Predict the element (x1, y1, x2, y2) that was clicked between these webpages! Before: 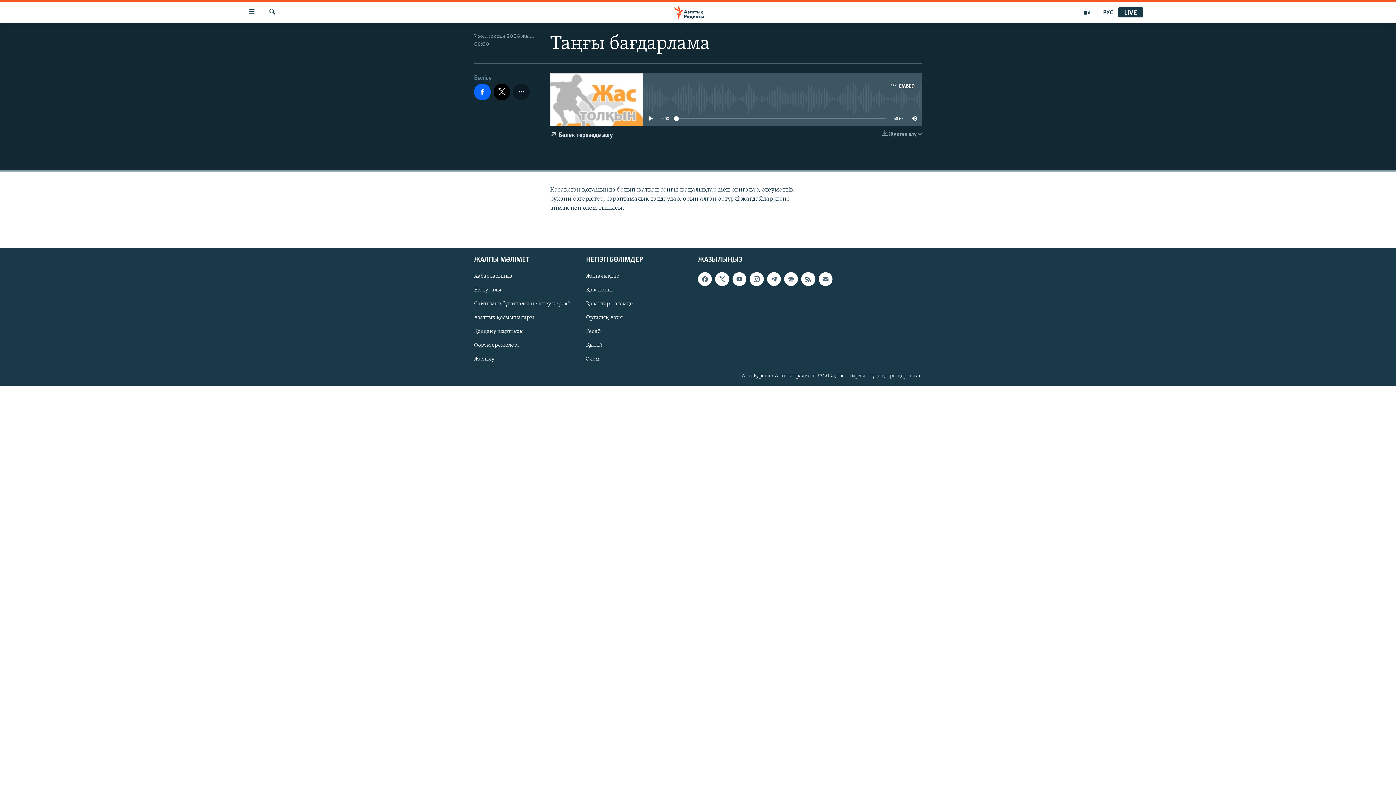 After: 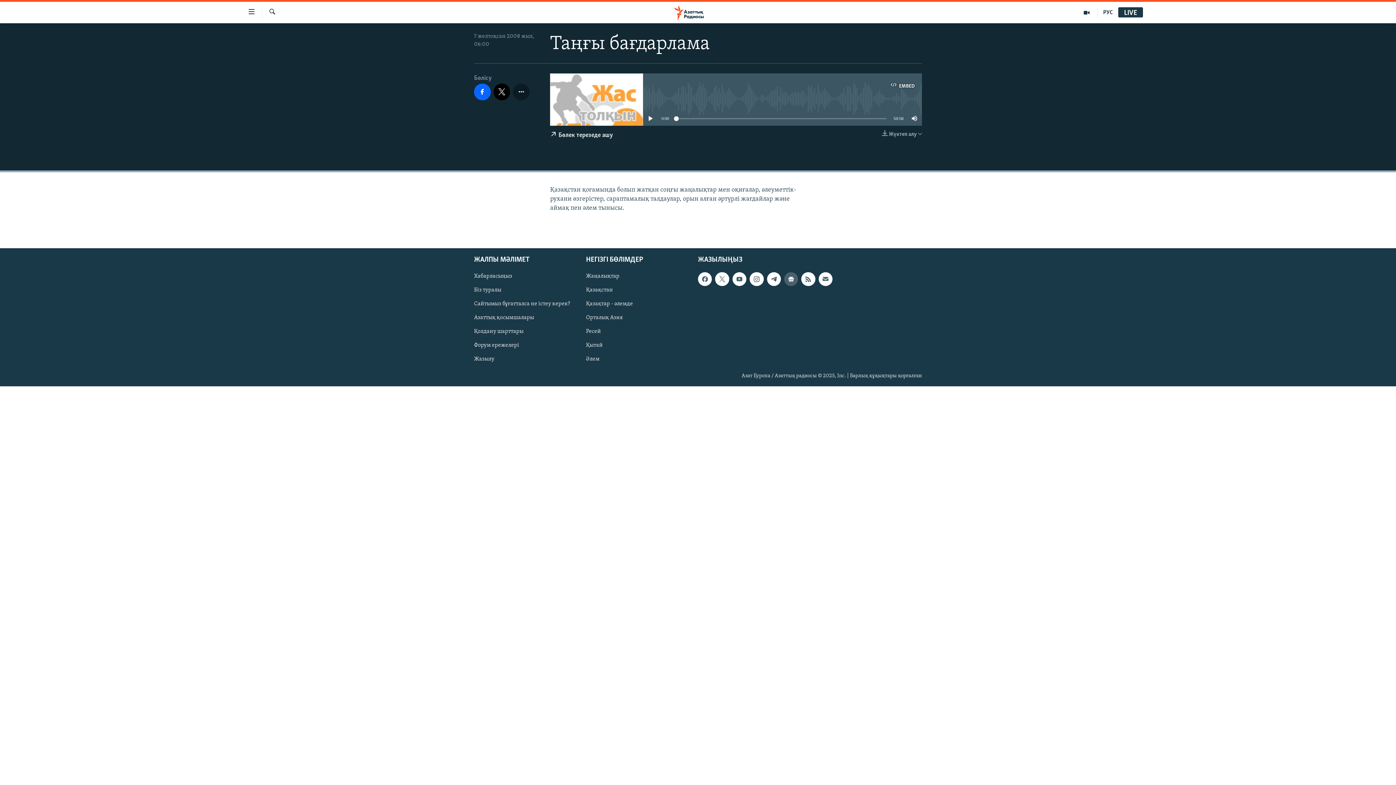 Action: bbox: (784, 272, 798, 286)